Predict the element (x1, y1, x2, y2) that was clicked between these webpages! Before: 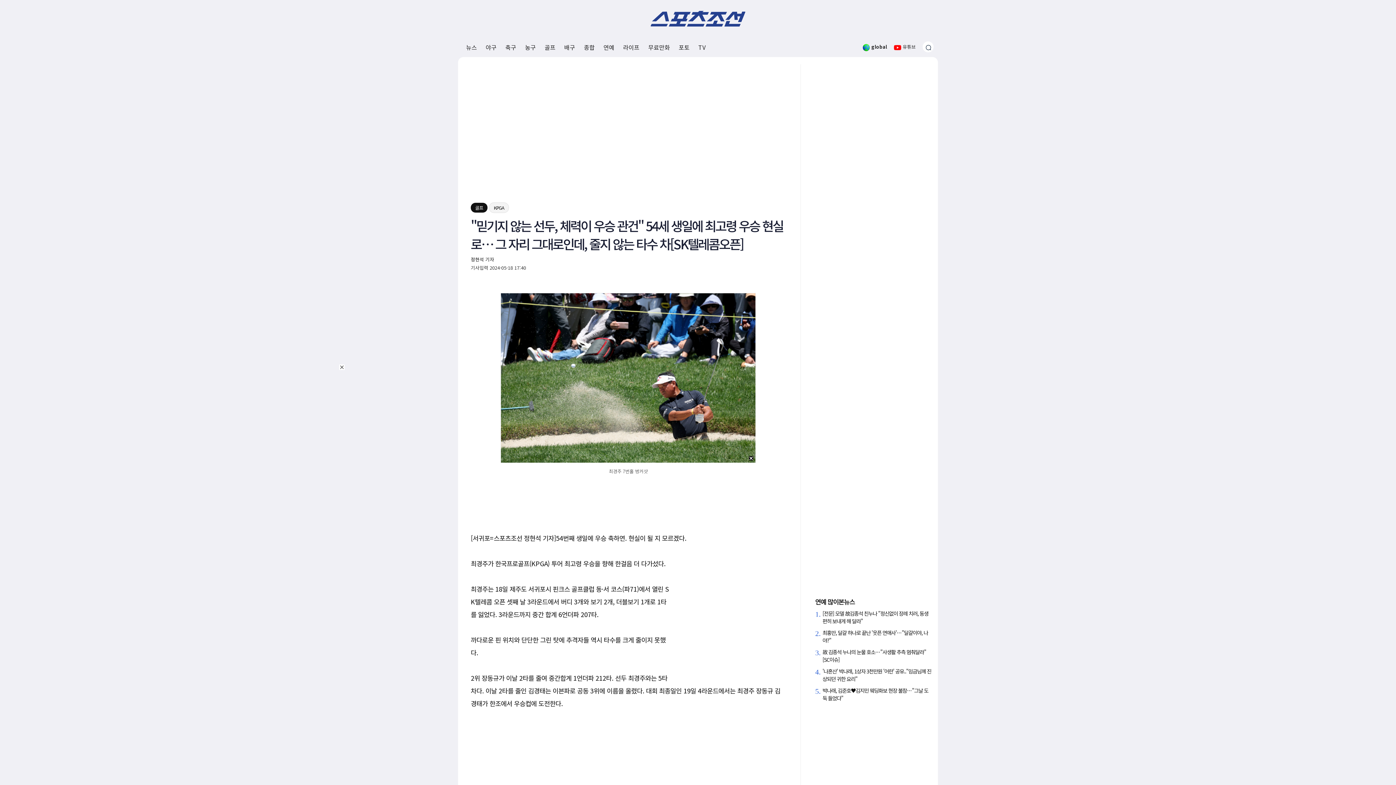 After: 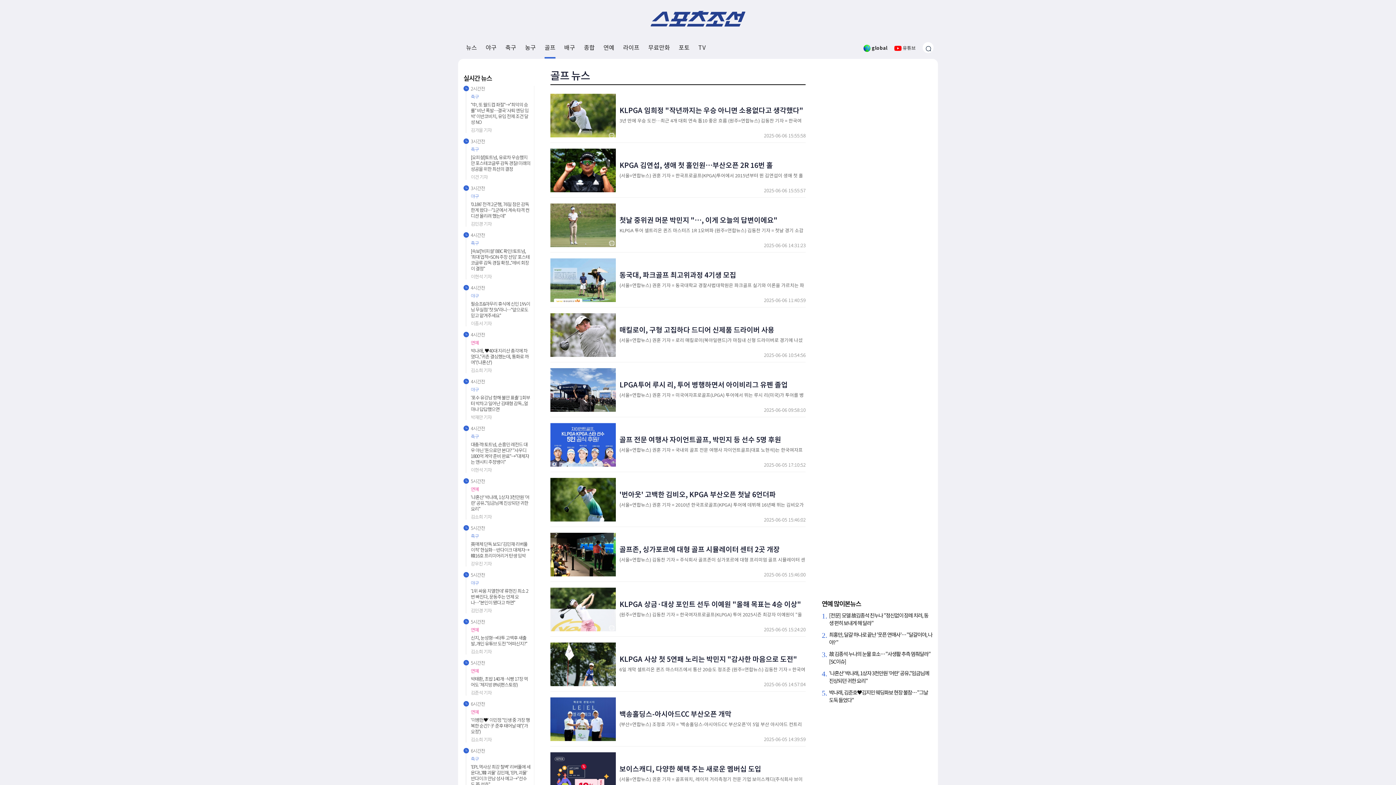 Action: bbox: (544, 37, 555, 57) label: 골프